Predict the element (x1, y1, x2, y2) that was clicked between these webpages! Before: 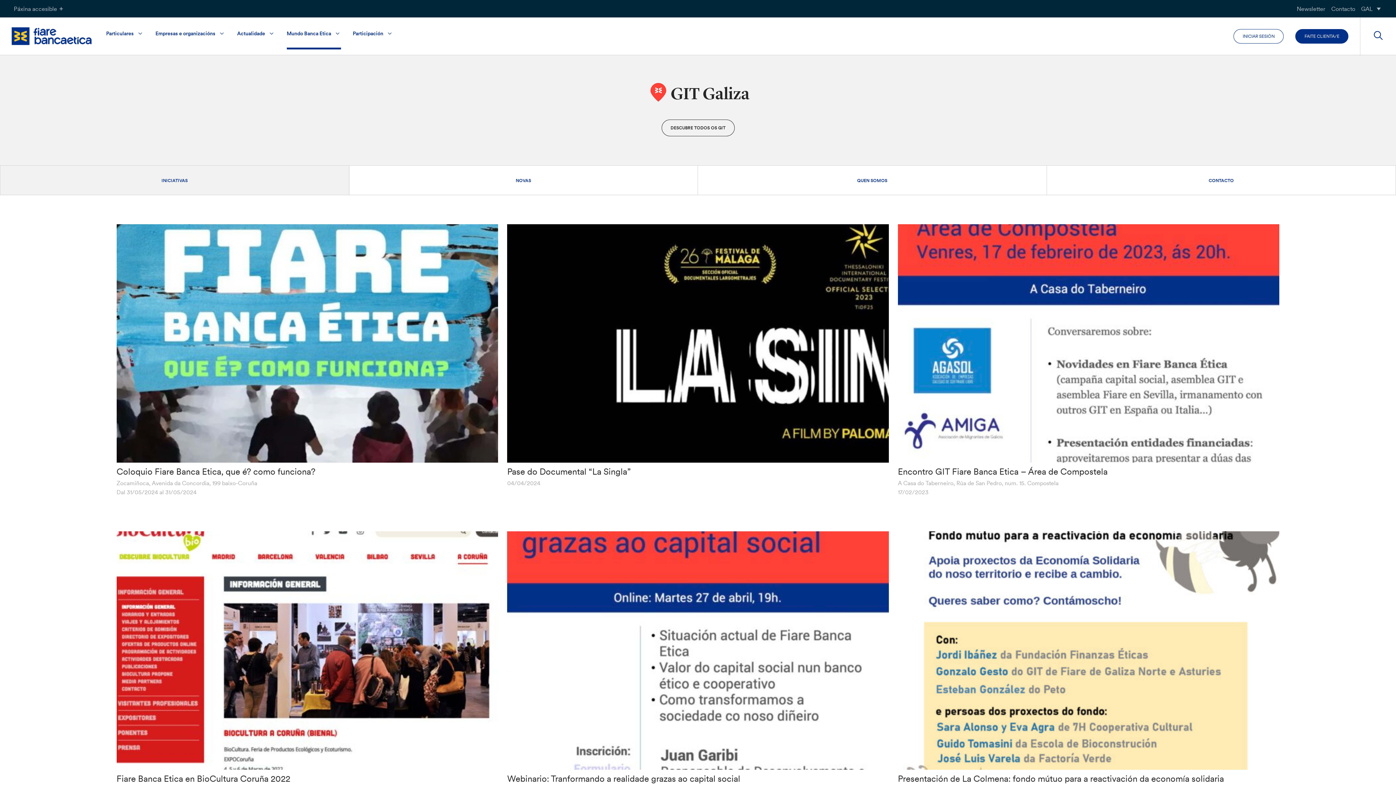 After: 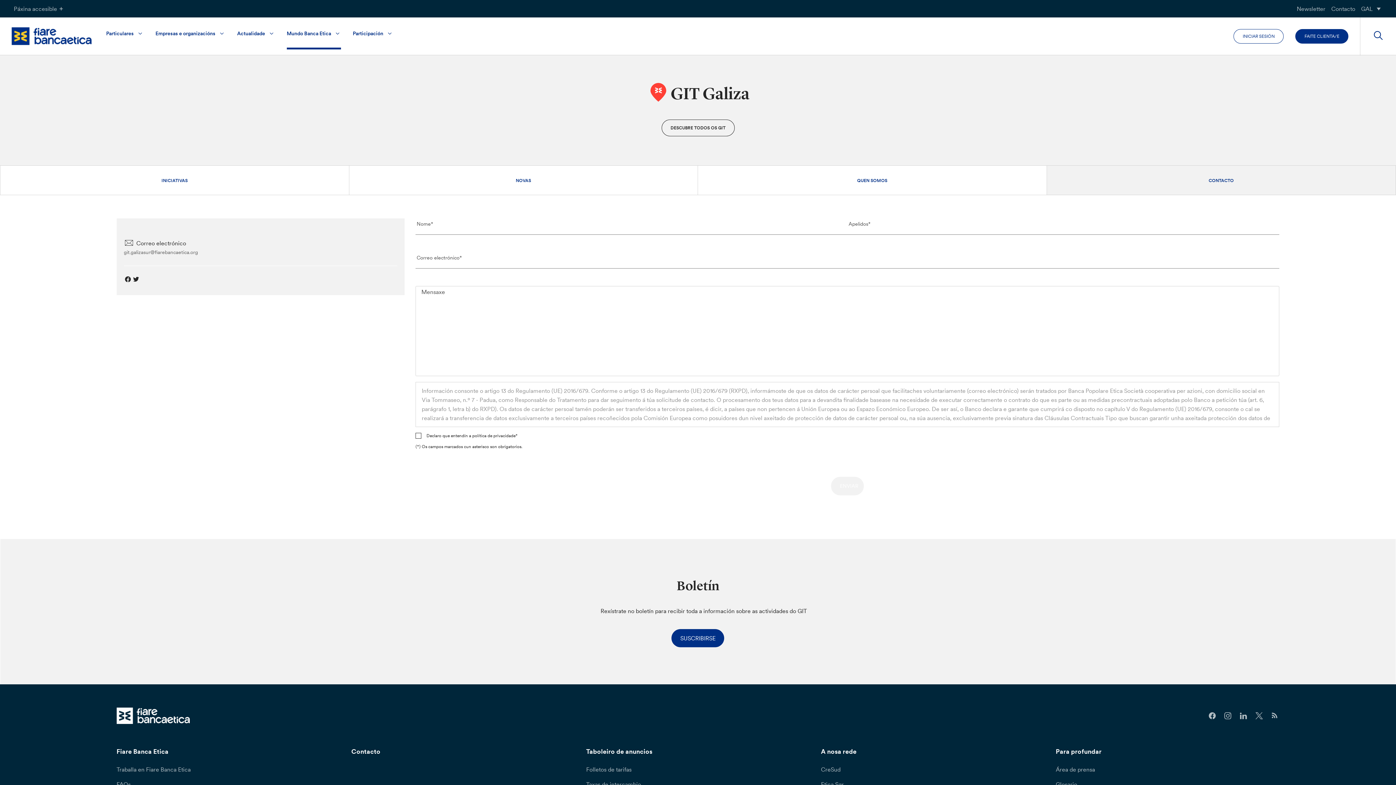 Action: label: CONTACTO bbox: (1209, 177, 1234, 183)